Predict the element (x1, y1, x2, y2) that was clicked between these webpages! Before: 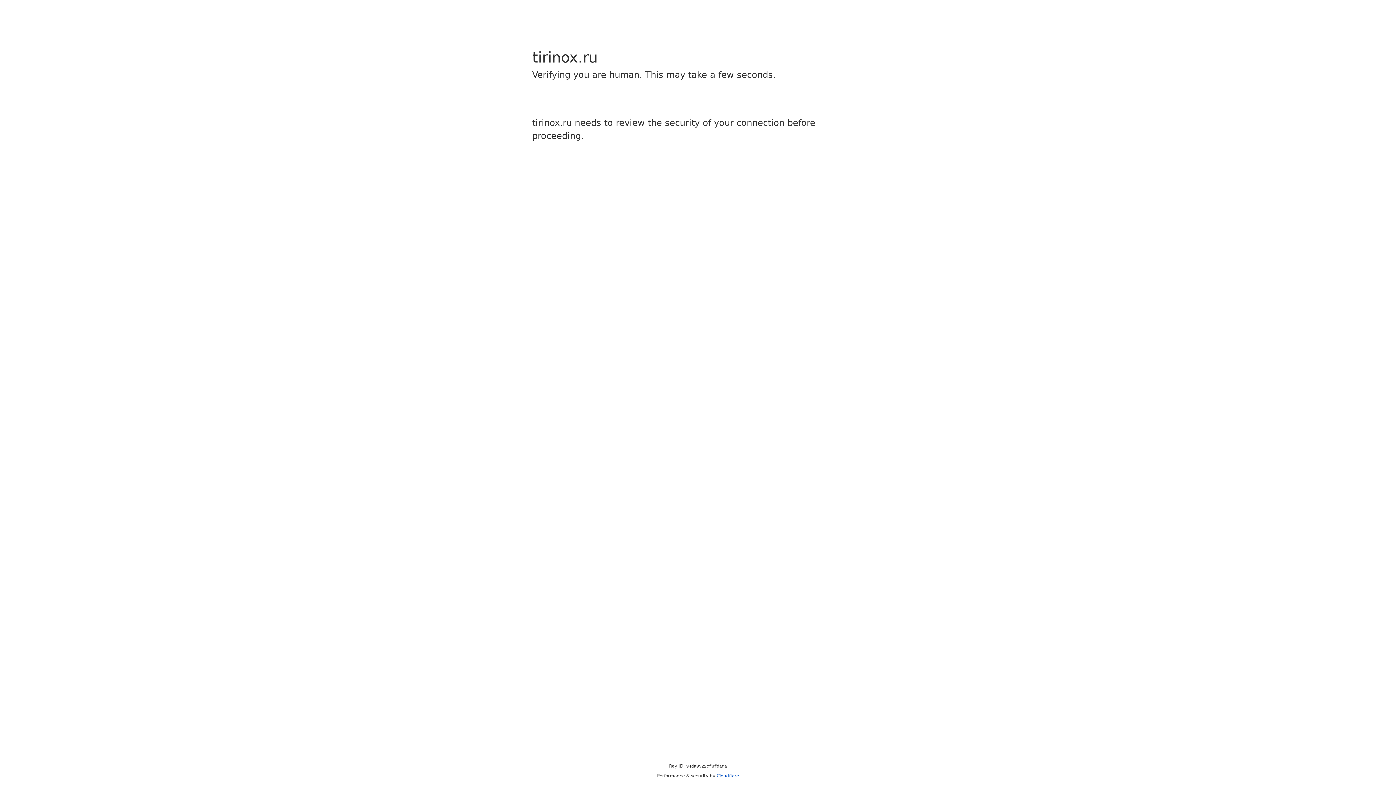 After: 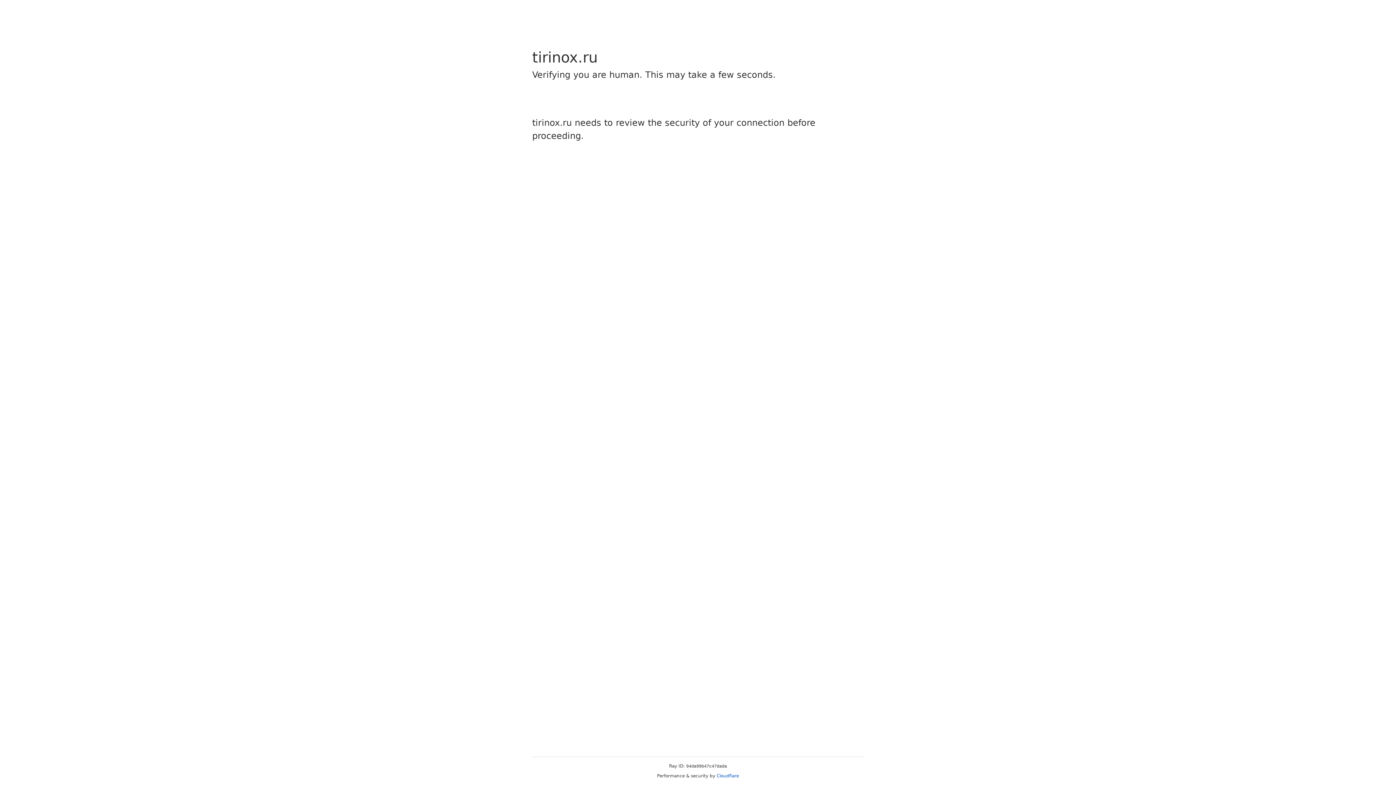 Action: bbox: (716, 773, 739, 778) label: Cloudflare